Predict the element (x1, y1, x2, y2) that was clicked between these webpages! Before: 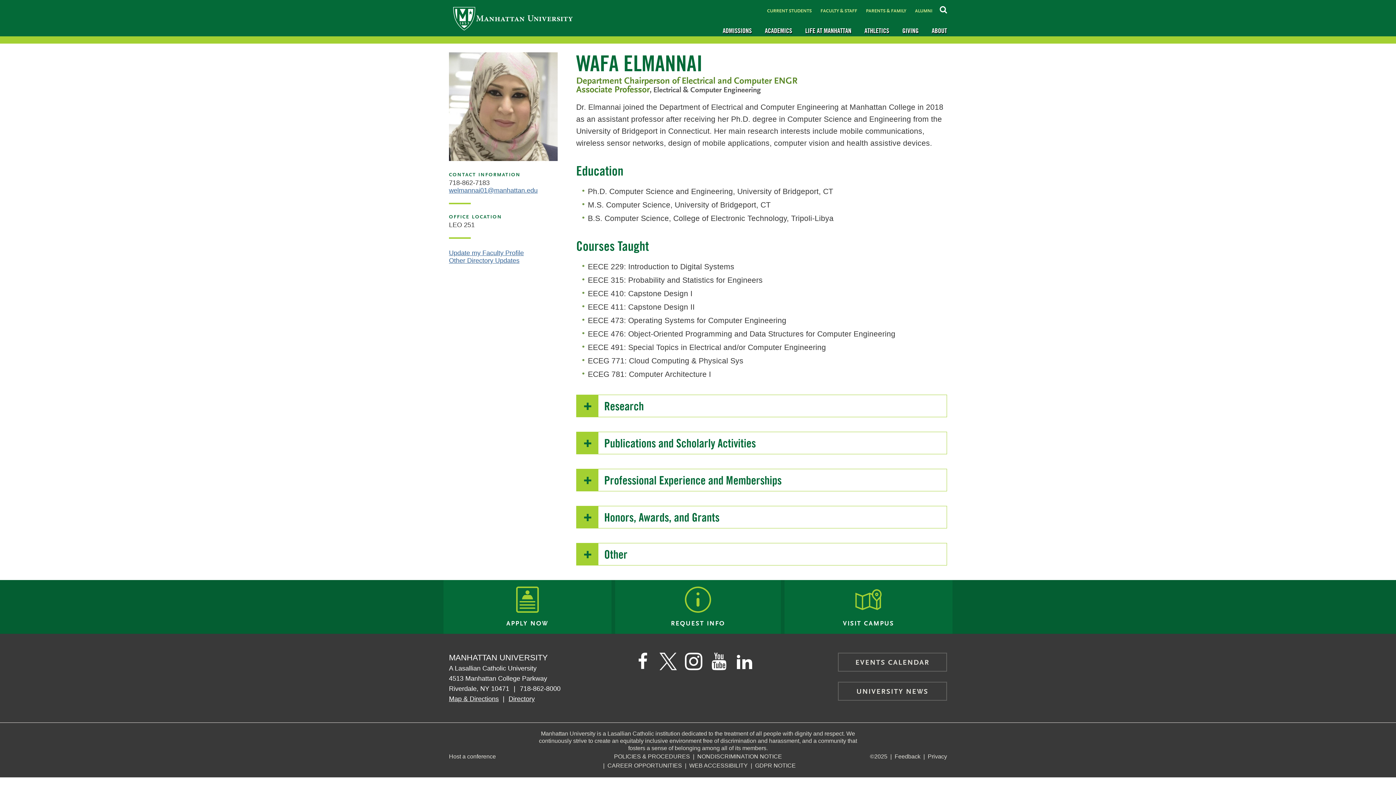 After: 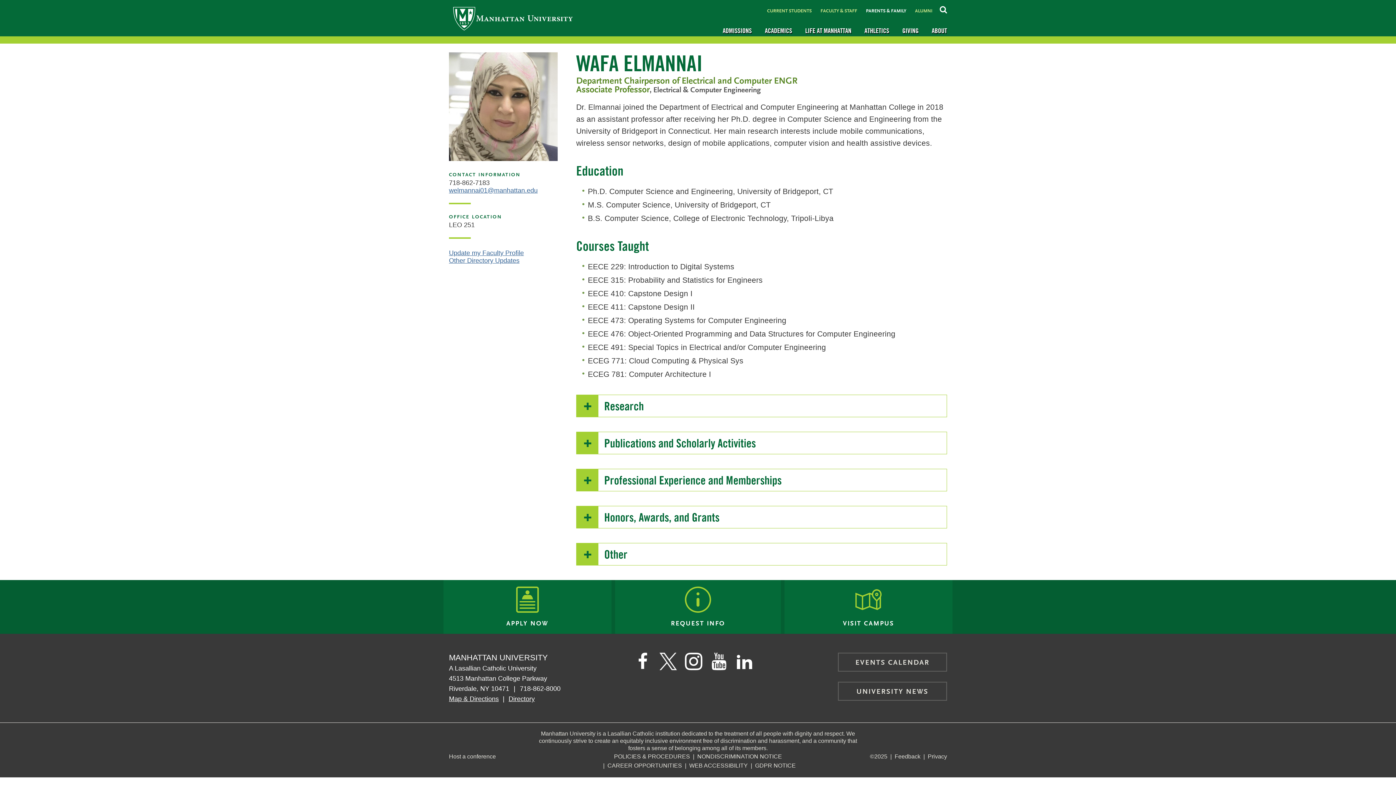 Action: bbox: (861, 8, 910, 13) label: PARENTS & FAMILY